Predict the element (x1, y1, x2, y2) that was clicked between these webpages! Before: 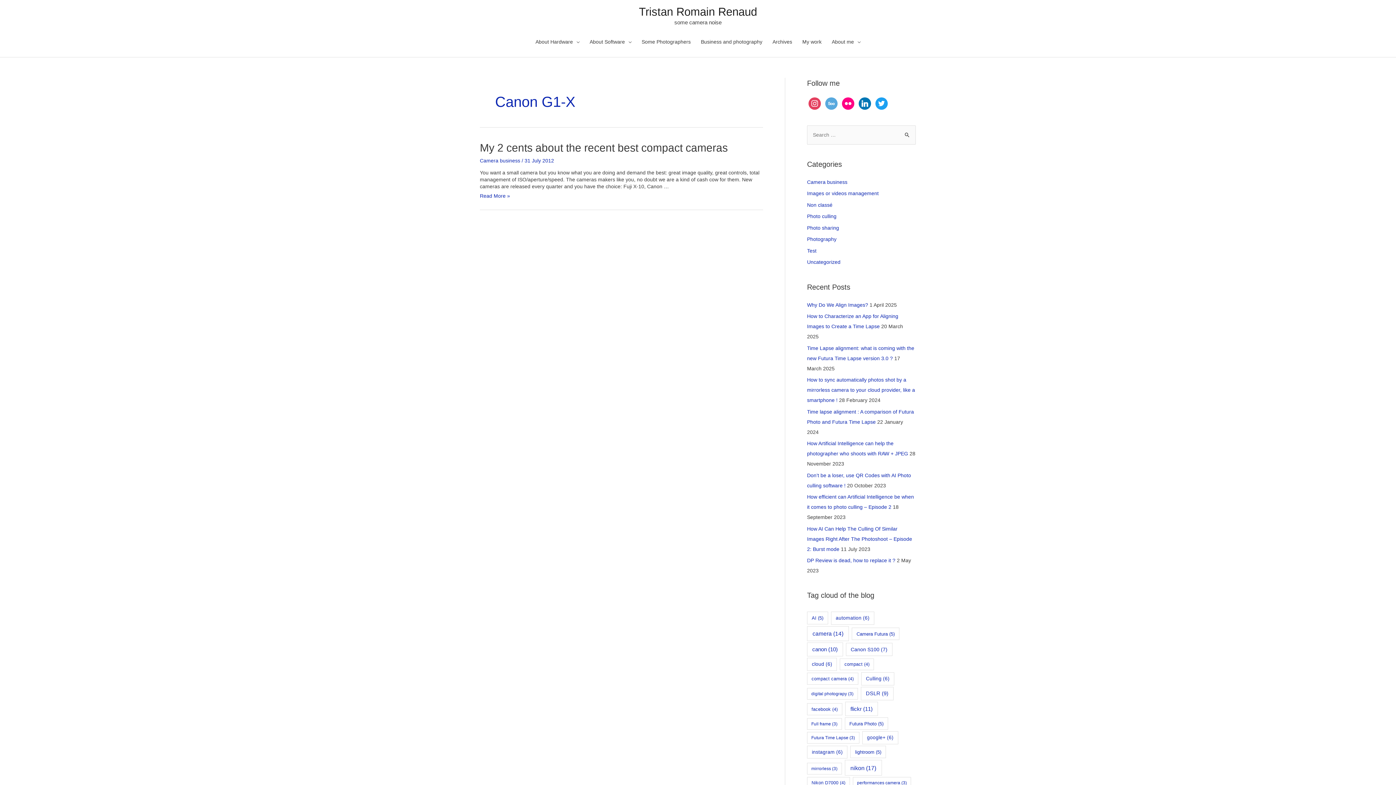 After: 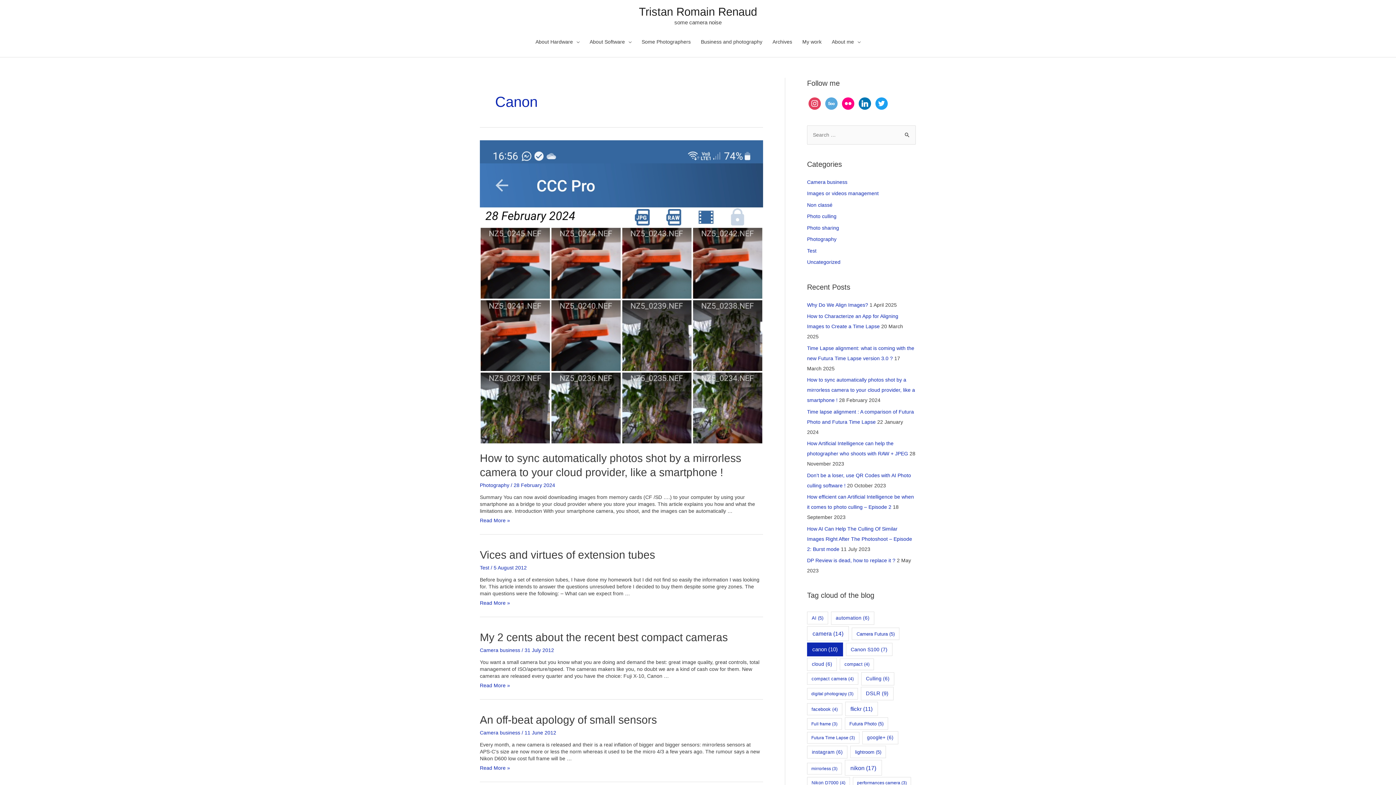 Action: bbox: (807, 642, 843, 656) label: canon (10 items)